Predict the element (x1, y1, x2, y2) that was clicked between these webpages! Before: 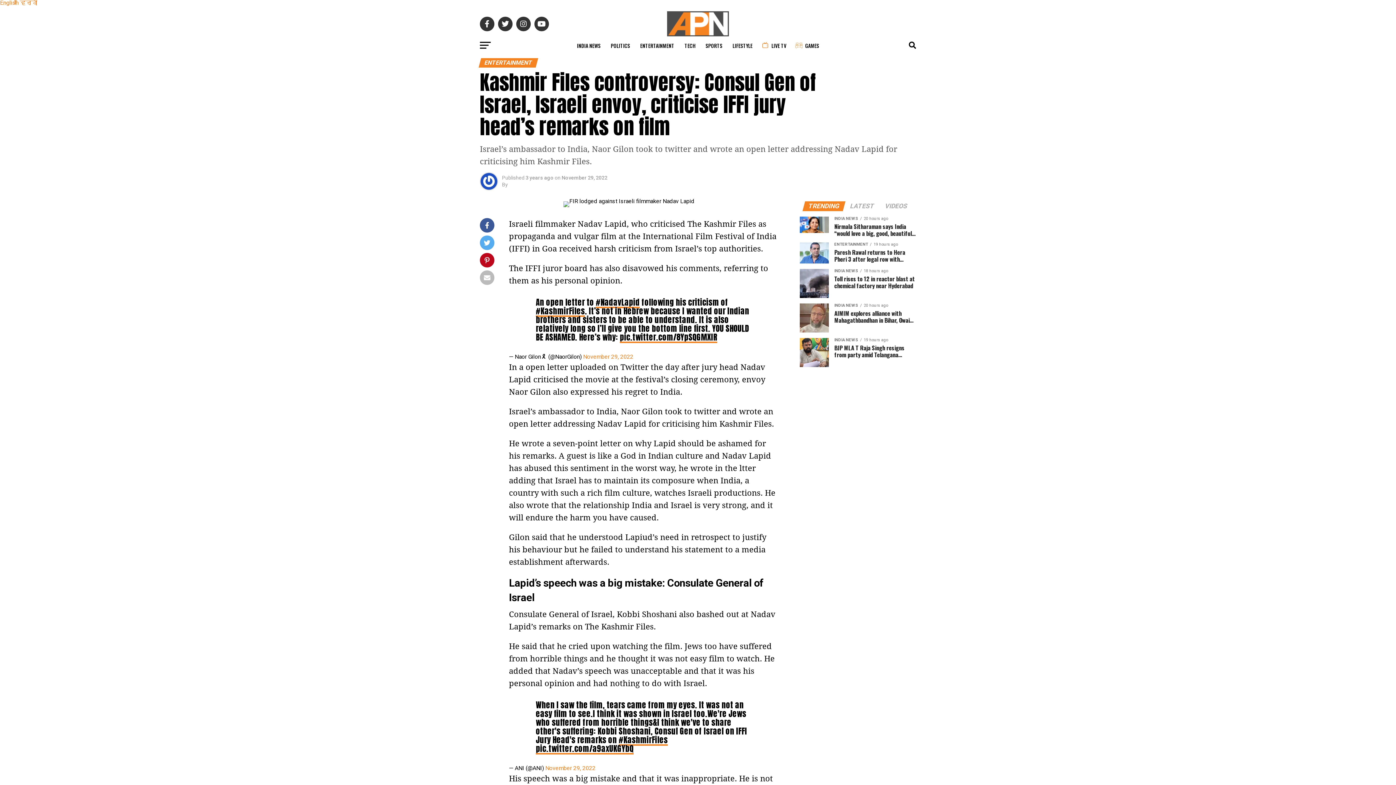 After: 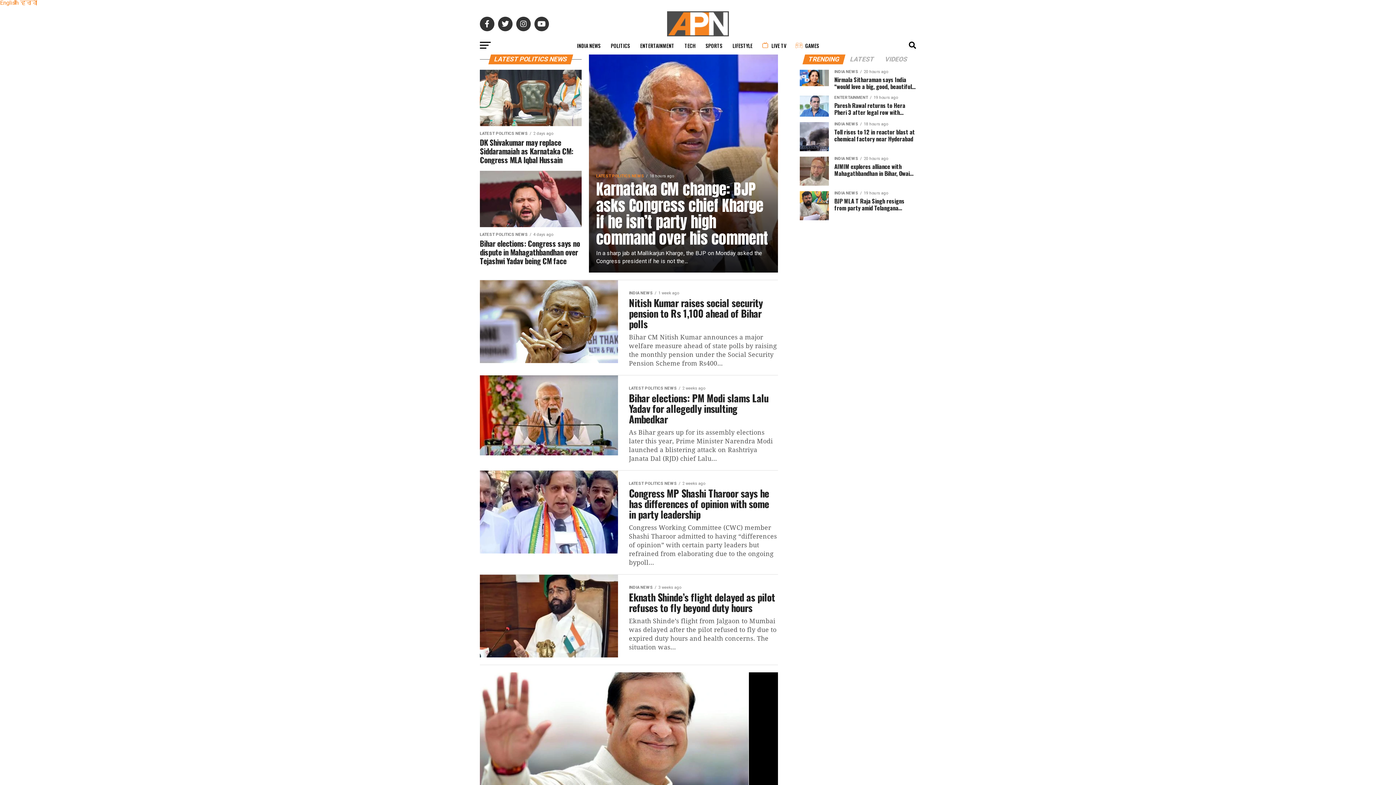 Action: bbox: (606, 36, 634, 54) label: POLITICS